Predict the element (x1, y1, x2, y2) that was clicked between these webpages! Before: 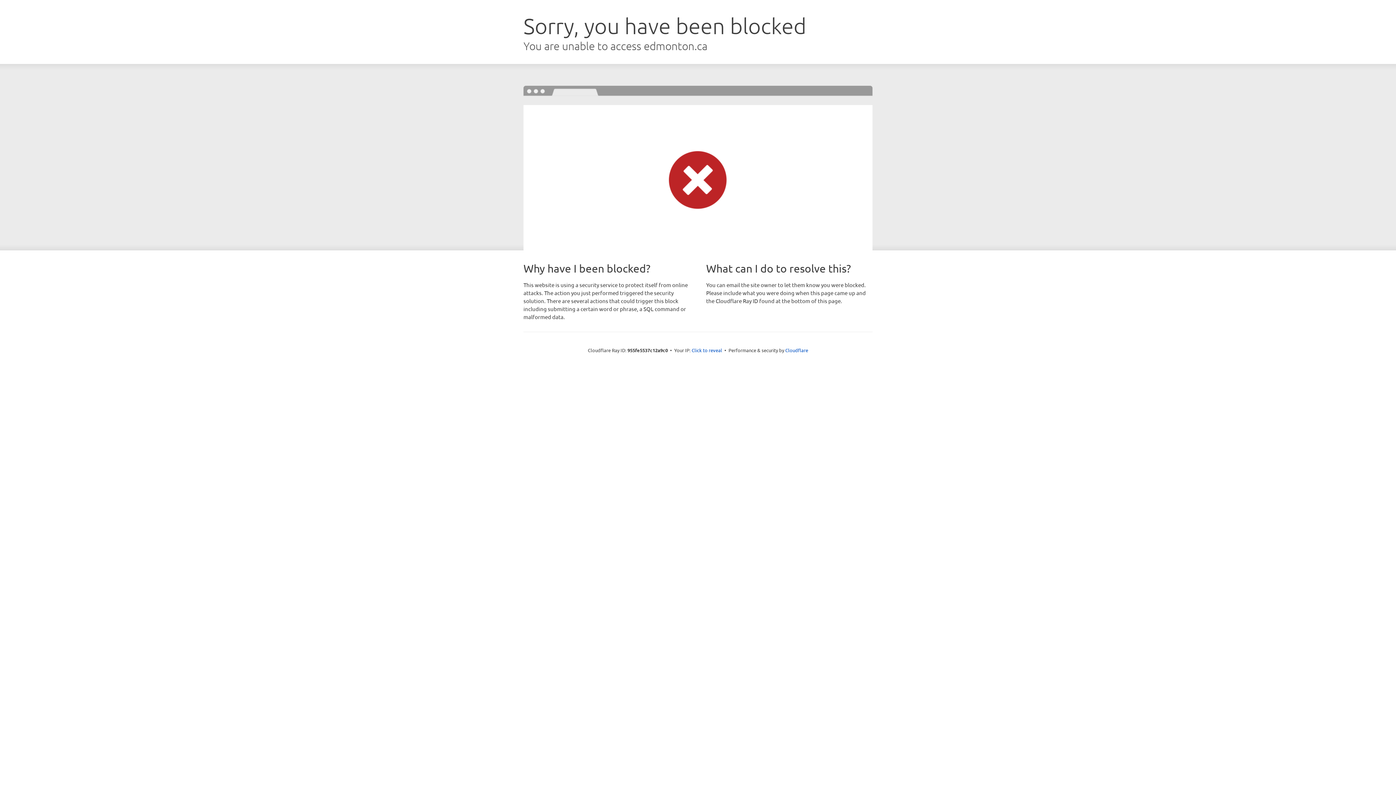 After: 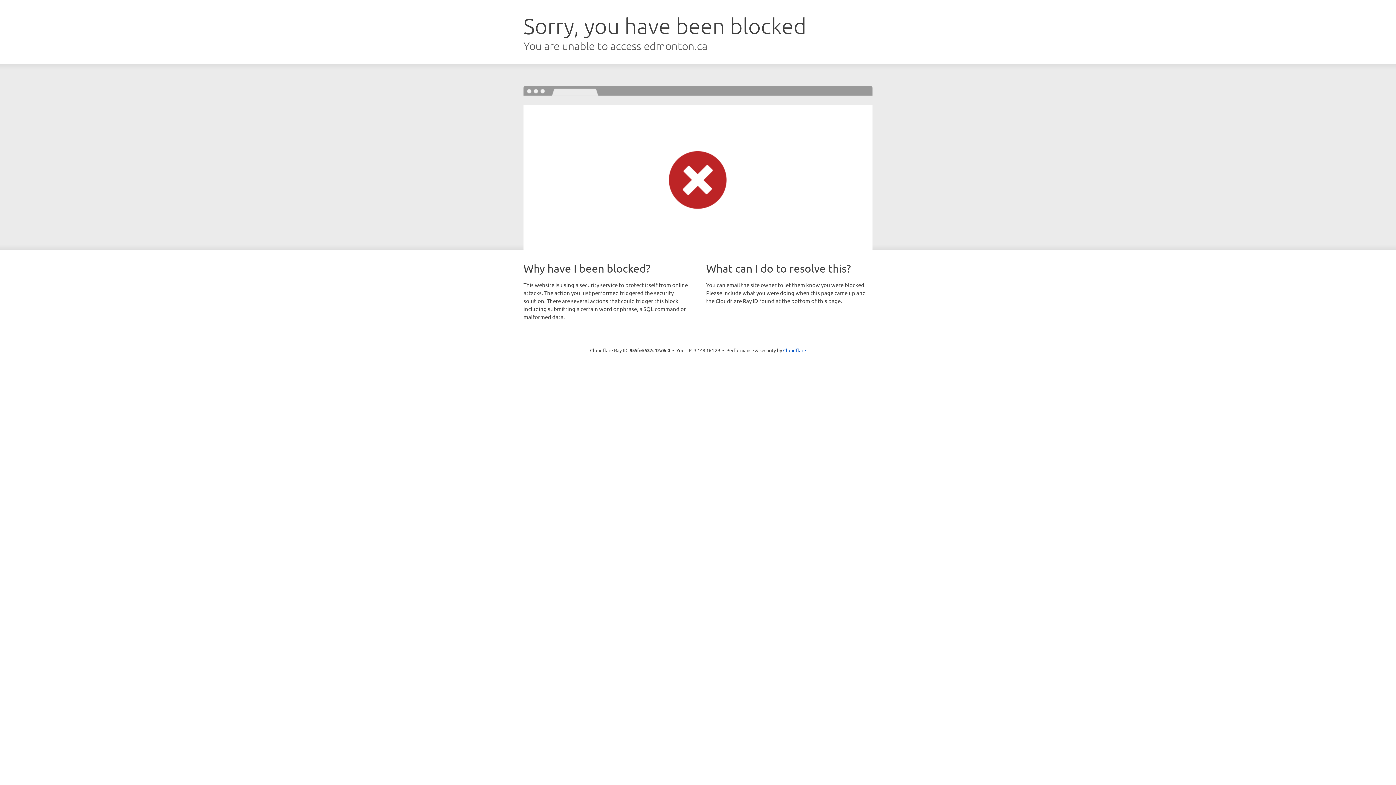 Action: bbox: (691, 346, 722, 353) label: Click to reveal